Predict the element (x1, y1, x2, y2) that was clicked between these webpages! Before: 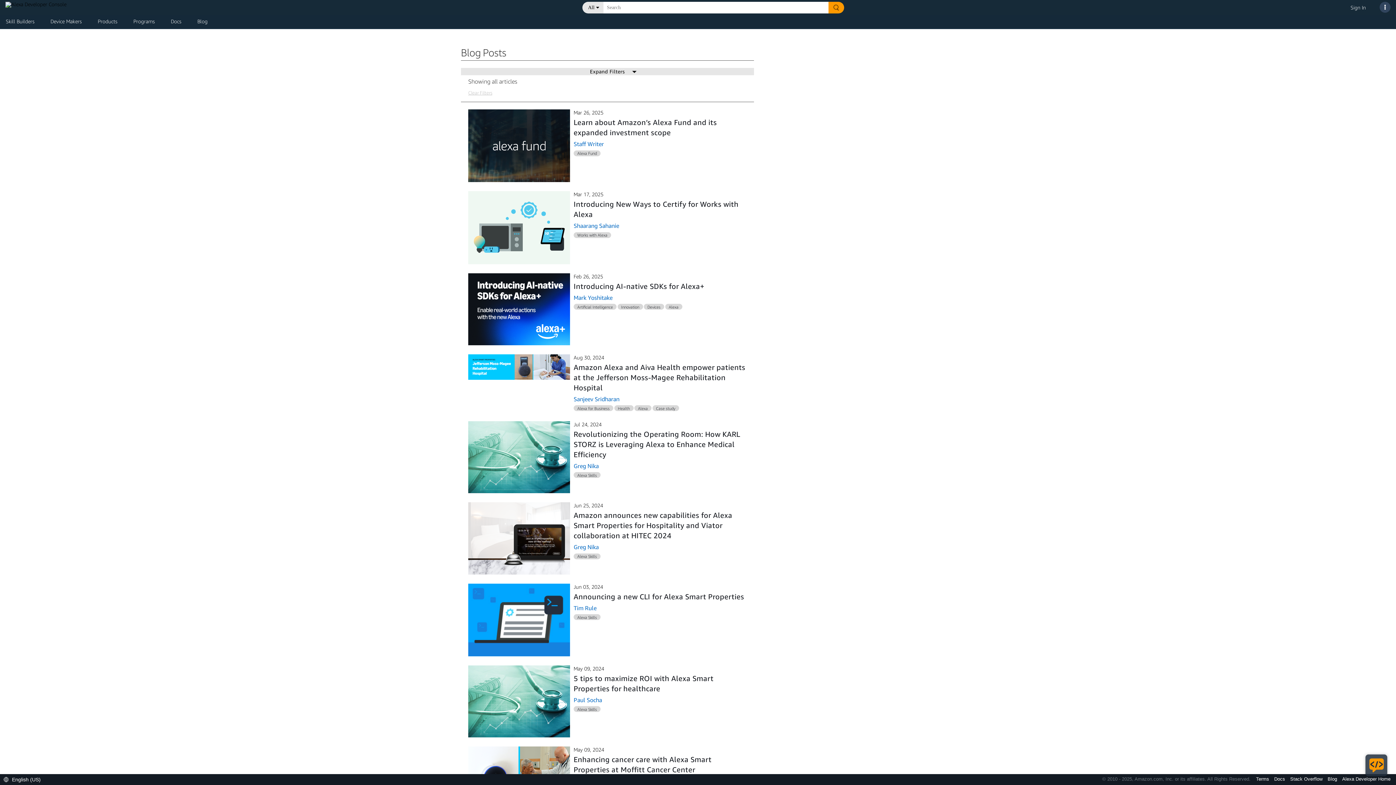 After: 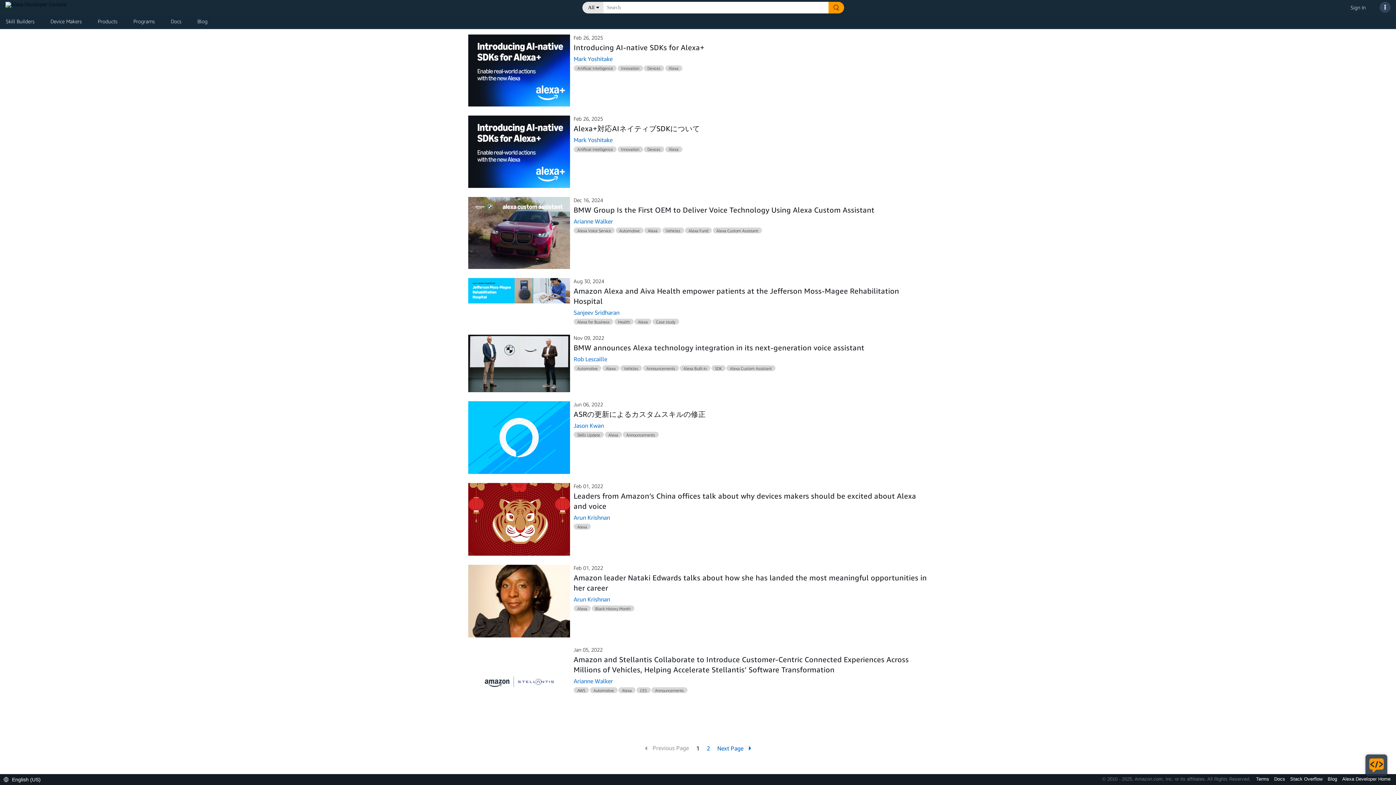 Action: bbox: (665, 304, 682, 309) label: Alexa